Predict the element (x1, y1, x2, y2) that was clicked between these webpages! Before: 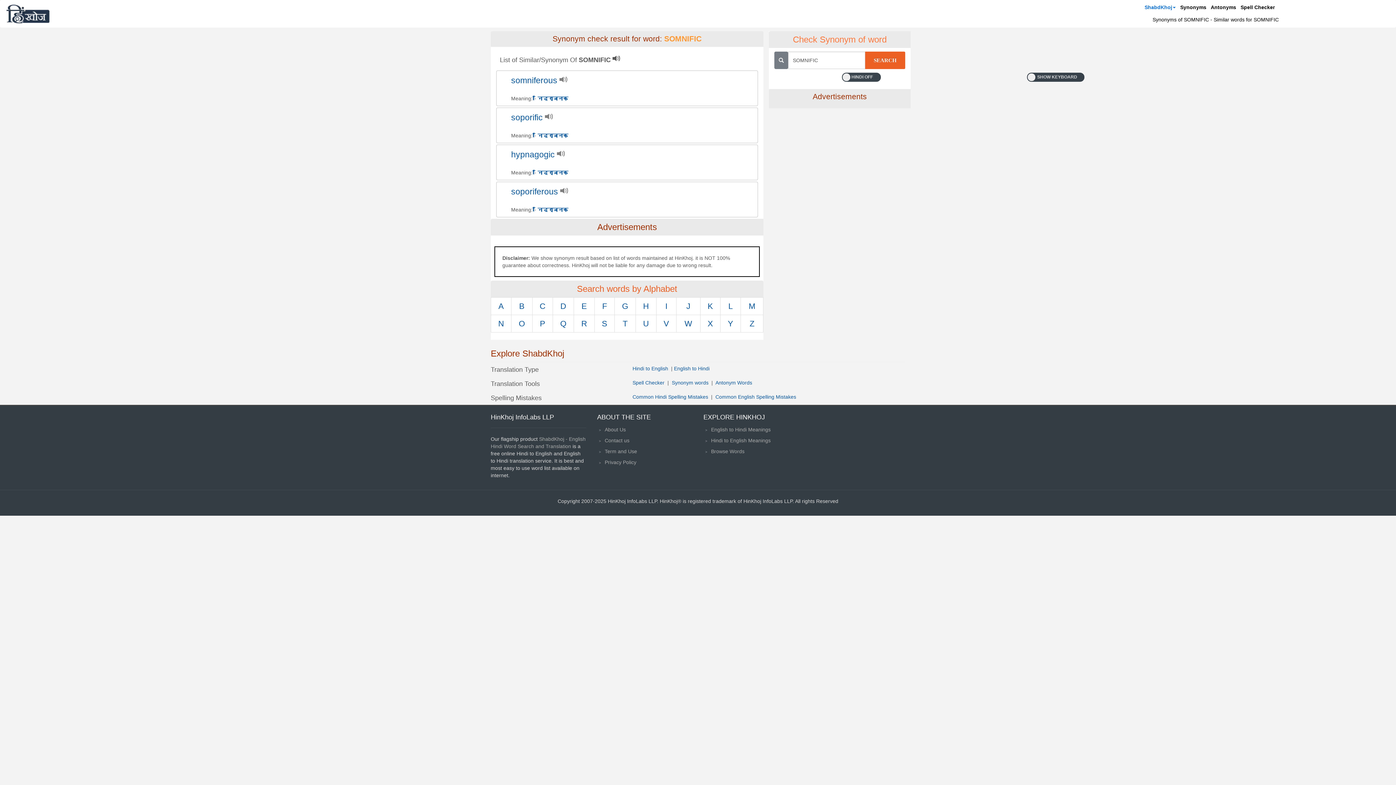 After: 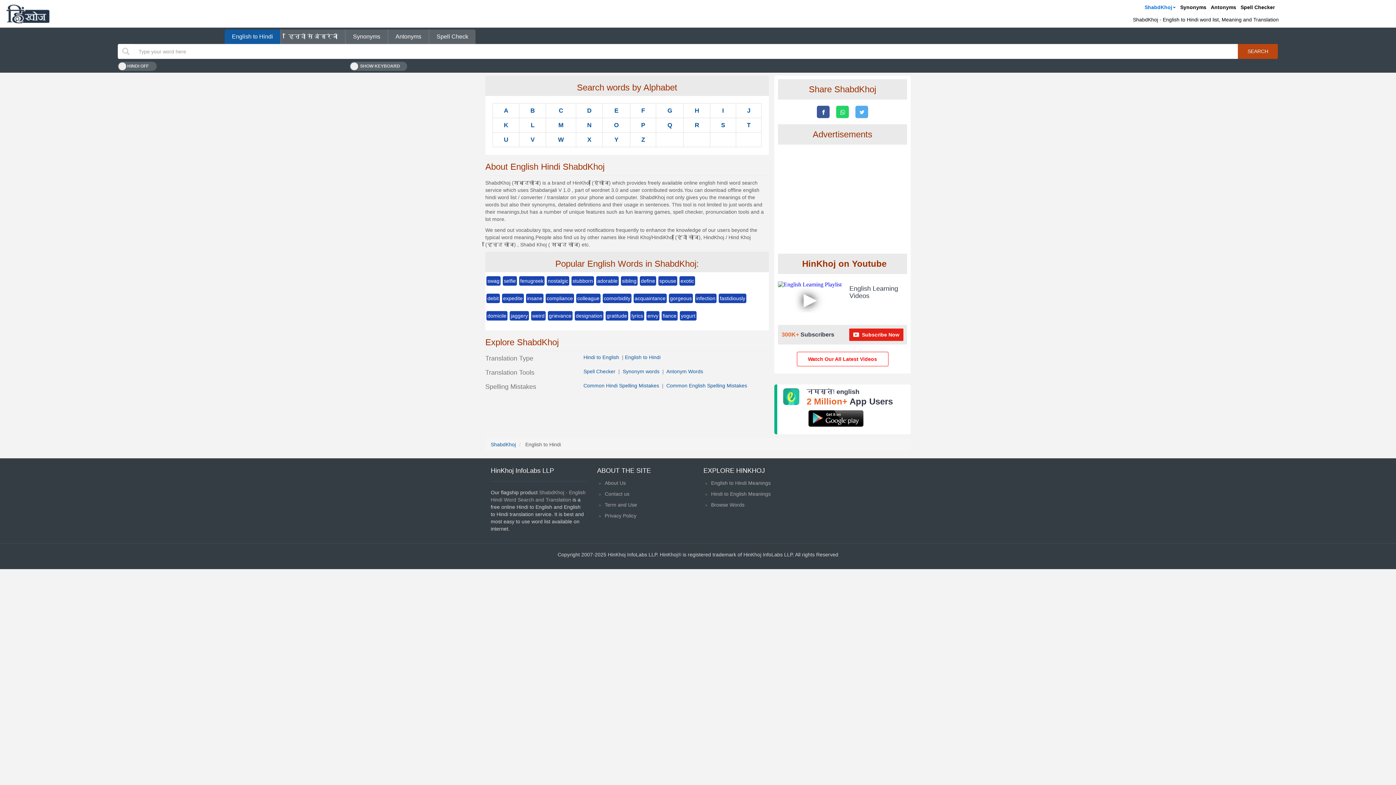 Action: label: English to Hindi bbox: (674, 365, 709, 371)